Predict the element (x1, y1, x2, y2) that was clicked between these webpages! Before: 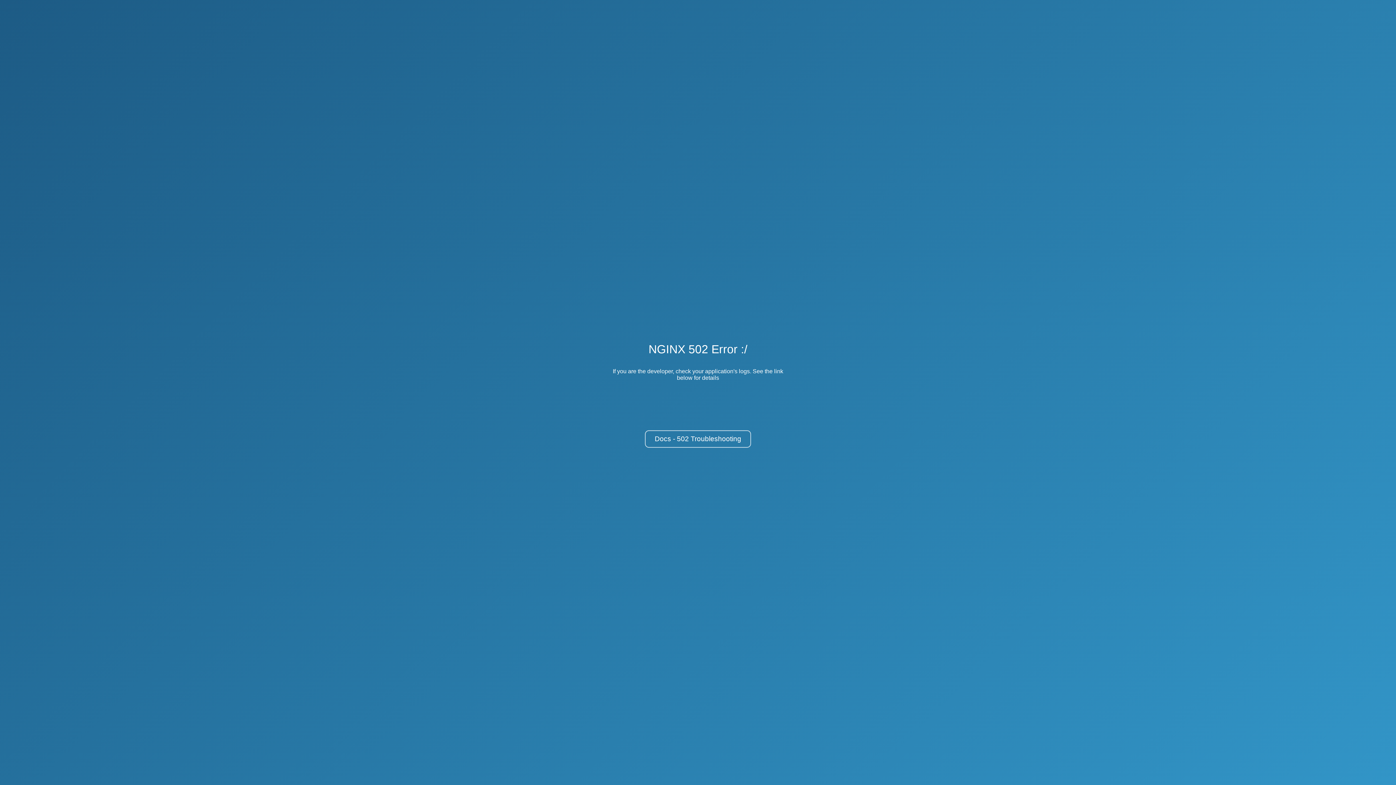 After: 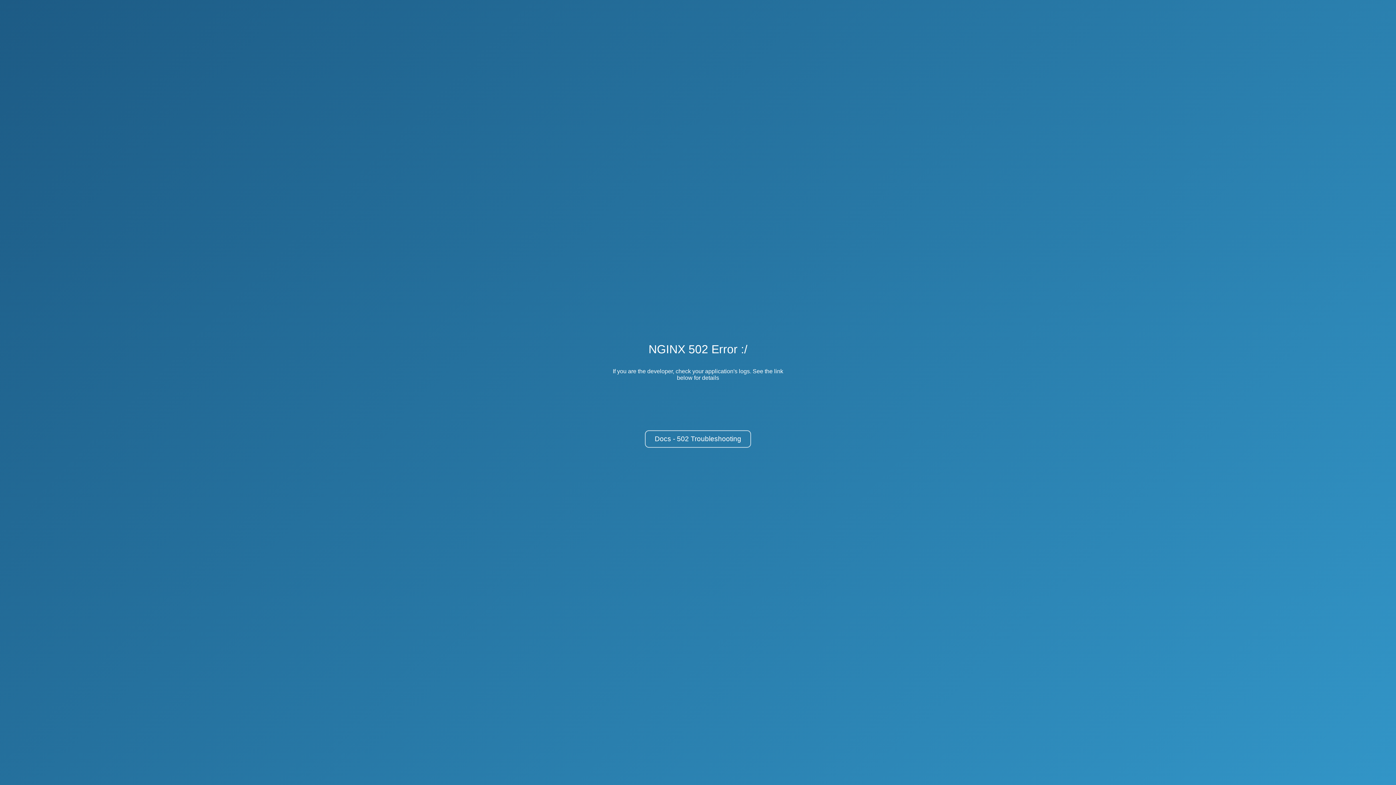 Action: label: Docs - 502 Troubleshooting bbox: (645, 430, 751, 448)